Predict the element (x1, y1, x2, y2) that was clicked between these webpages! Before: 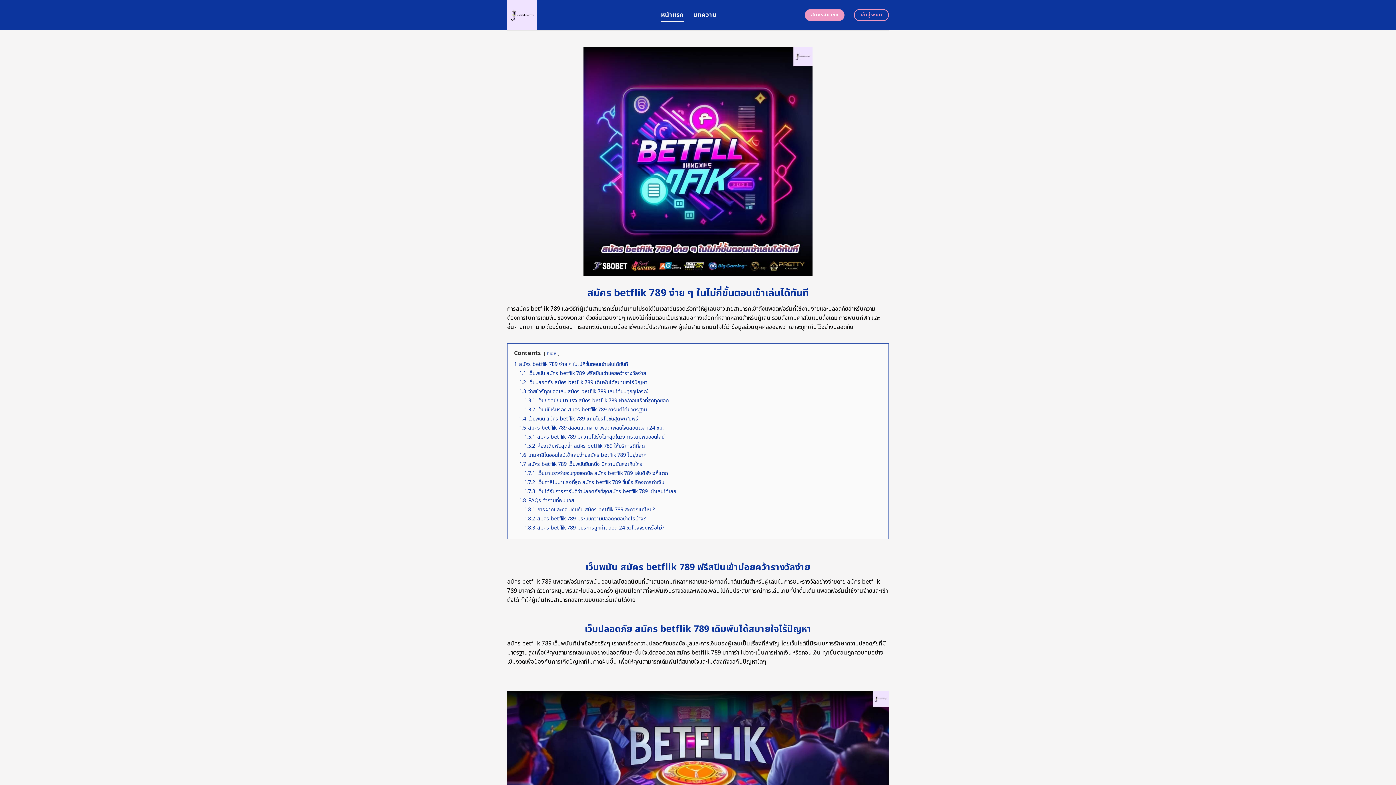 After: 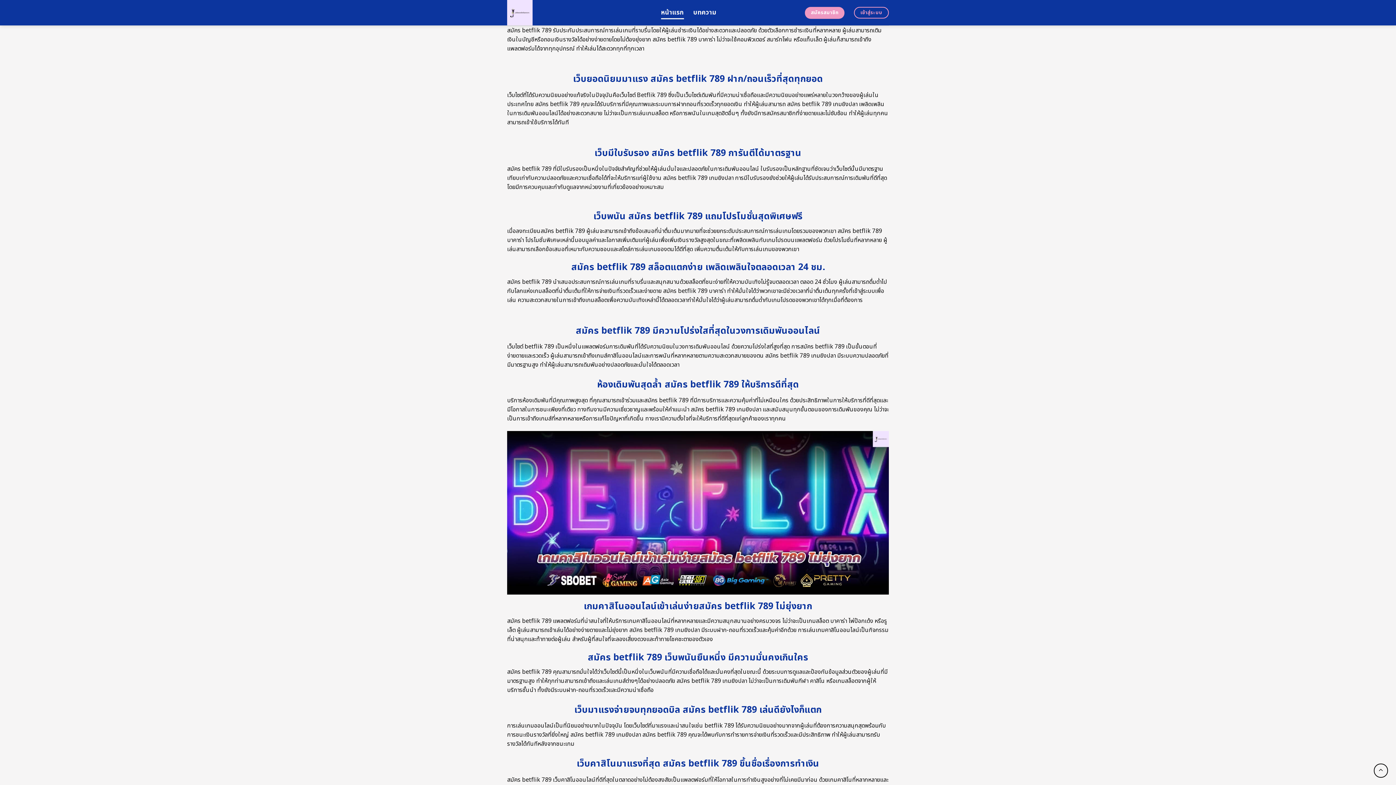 Action: label: 1.3 จ่ายชัวร์ทุกยอดเล่น สมัคร betflik 789 เล่นได้บนทุกอุปกรณ์ bbox: (519, 387, 648, 395)